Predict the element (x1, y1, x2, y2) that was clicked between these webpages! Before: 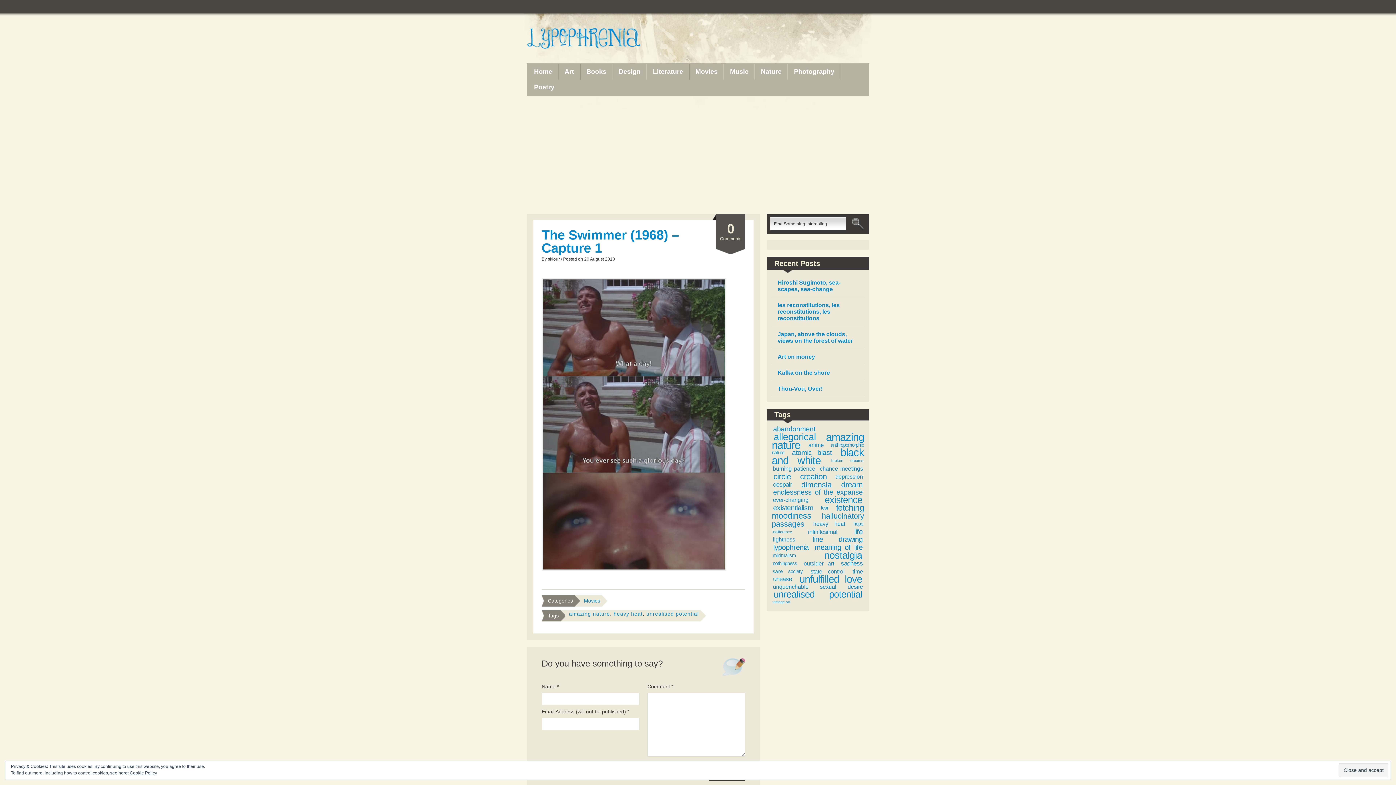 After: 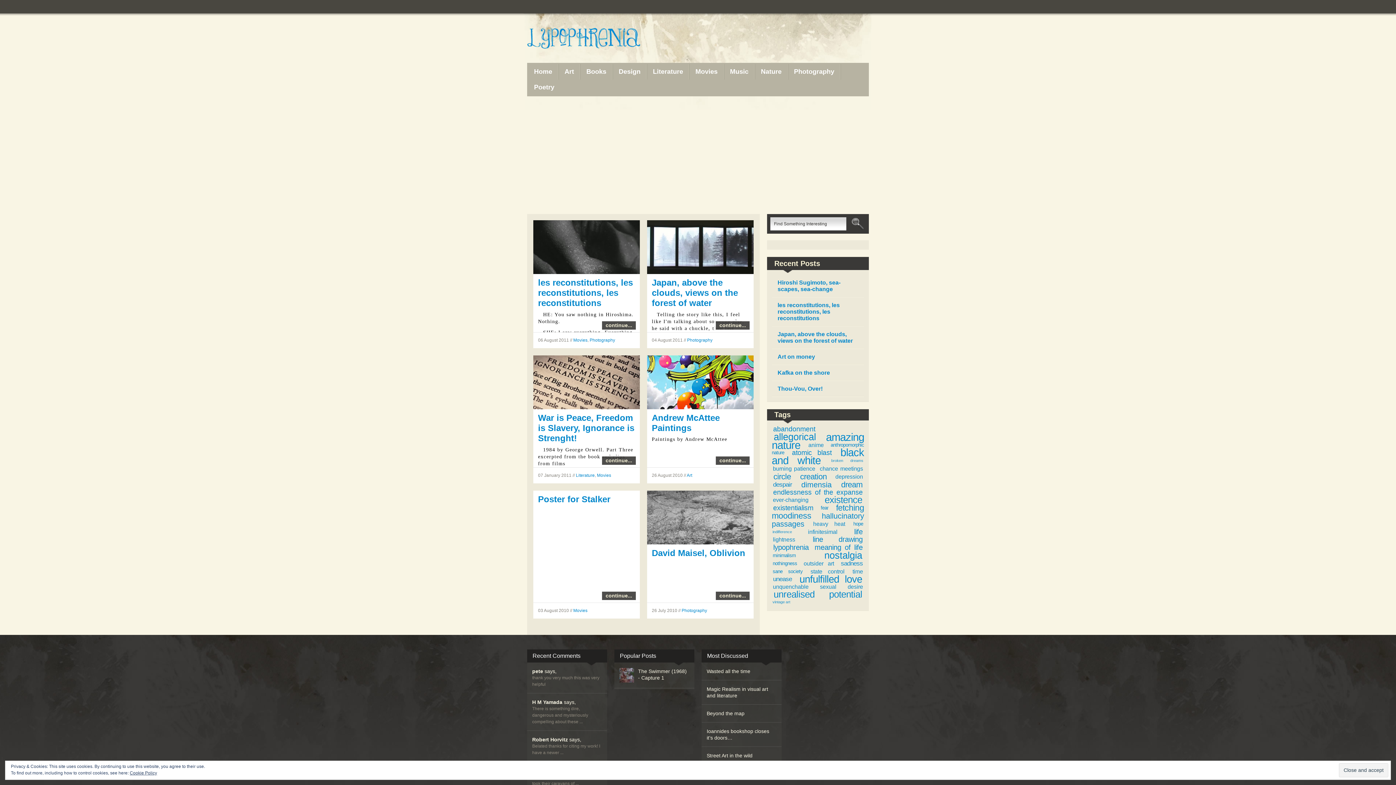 Action: bbox: (790, 449, 833, 456) label: atomic blast (6 items)